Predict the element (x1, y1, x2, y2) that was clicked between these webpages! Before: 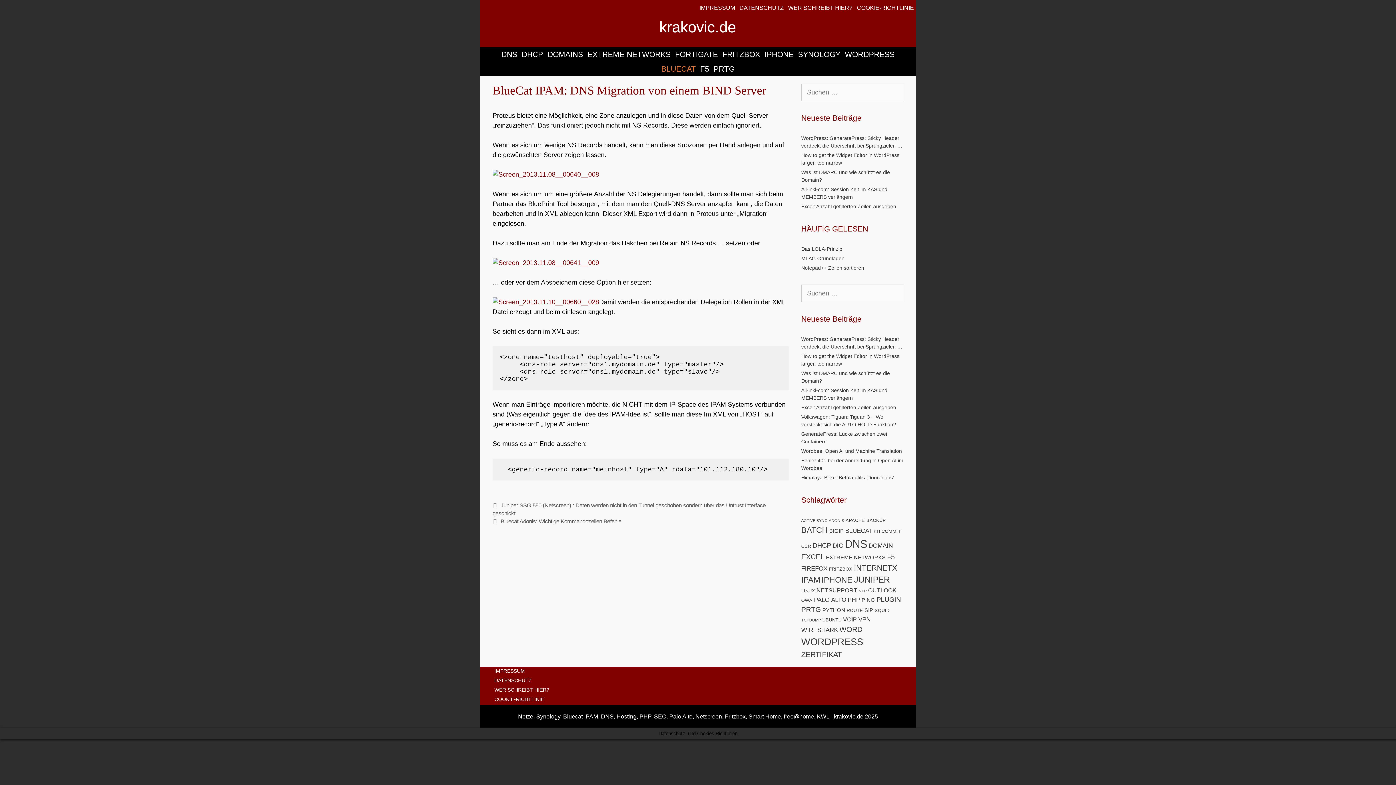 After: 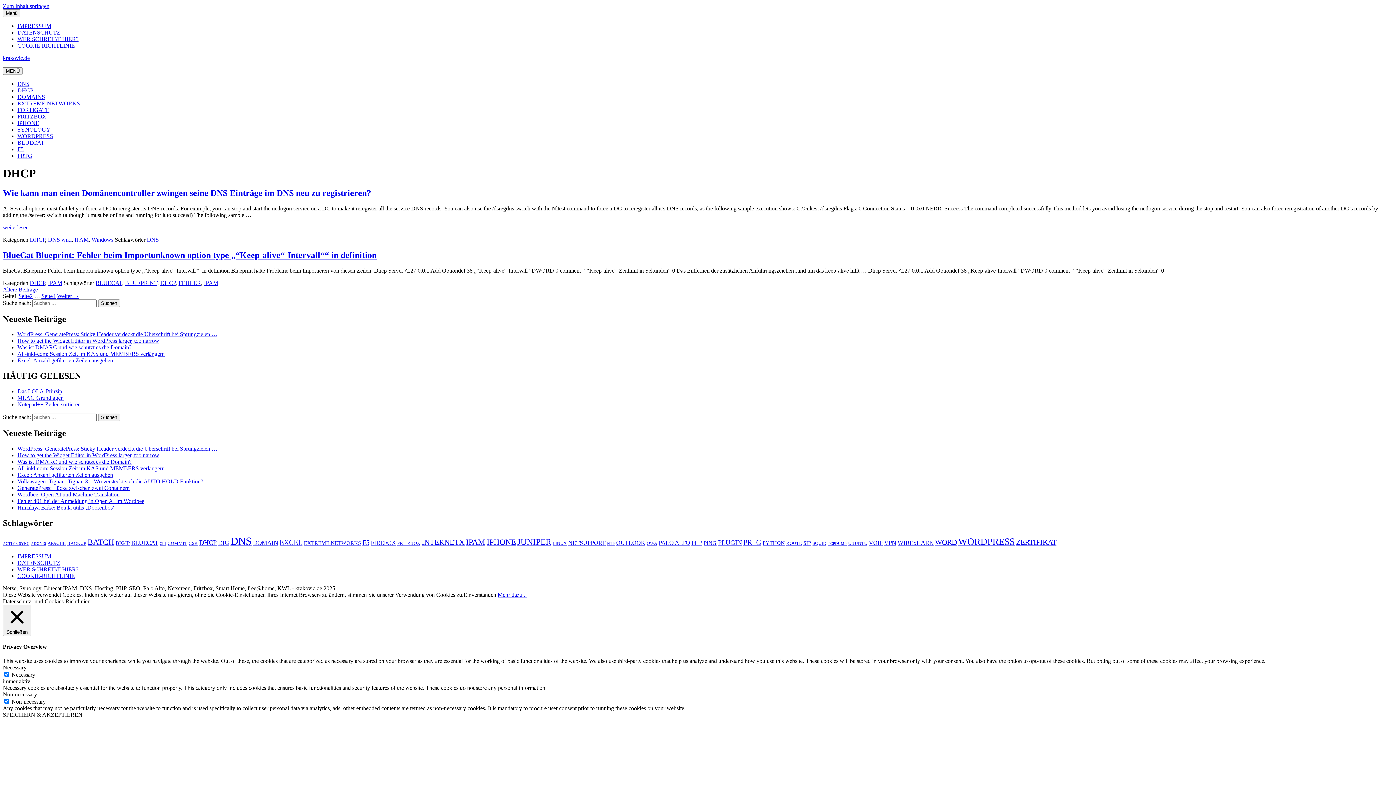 Action: bbox: (519, 47, 545, 61) label: DHCP